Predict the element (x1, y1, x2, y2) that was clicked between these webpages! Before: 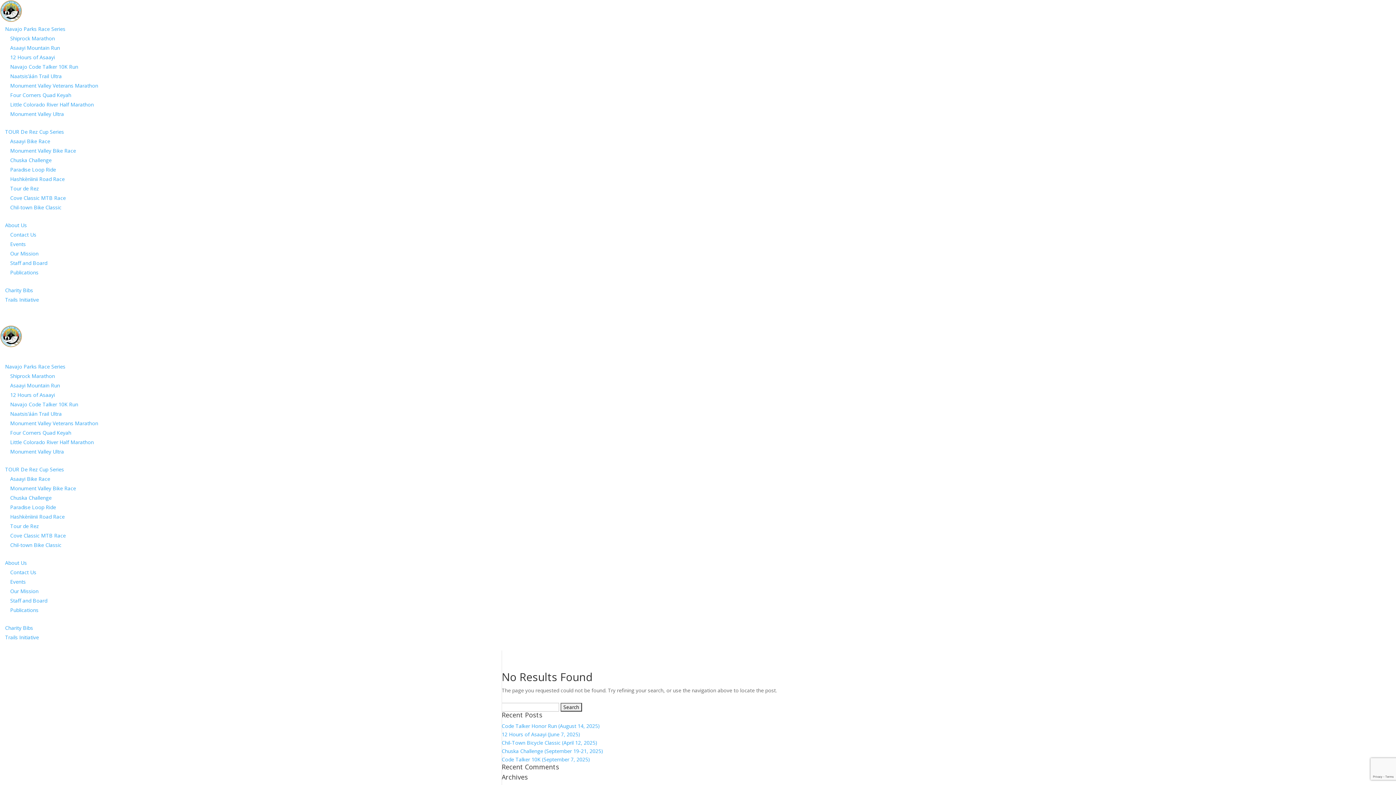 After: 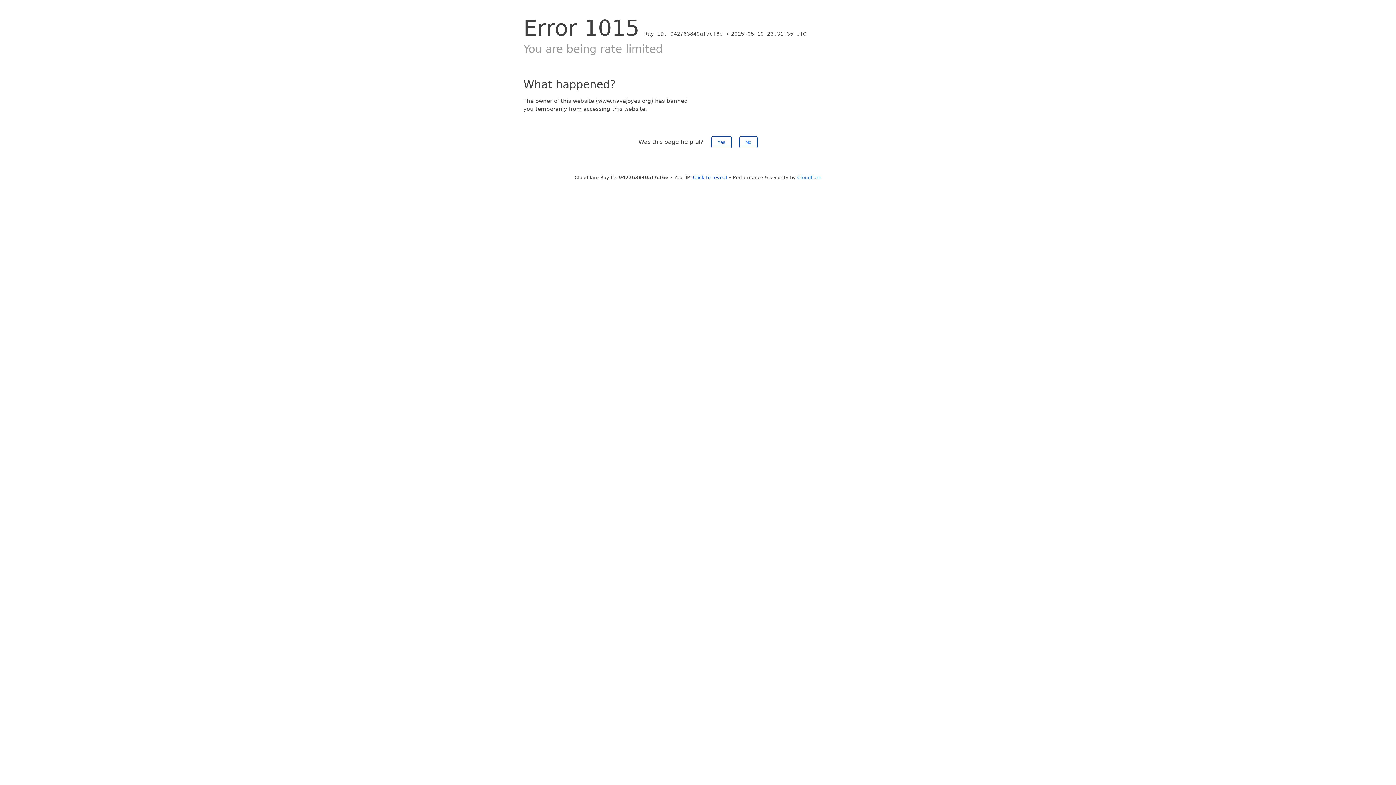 Action: bbox: (10, 82, 98, 89) label: Monument Valley Veterans Marathon